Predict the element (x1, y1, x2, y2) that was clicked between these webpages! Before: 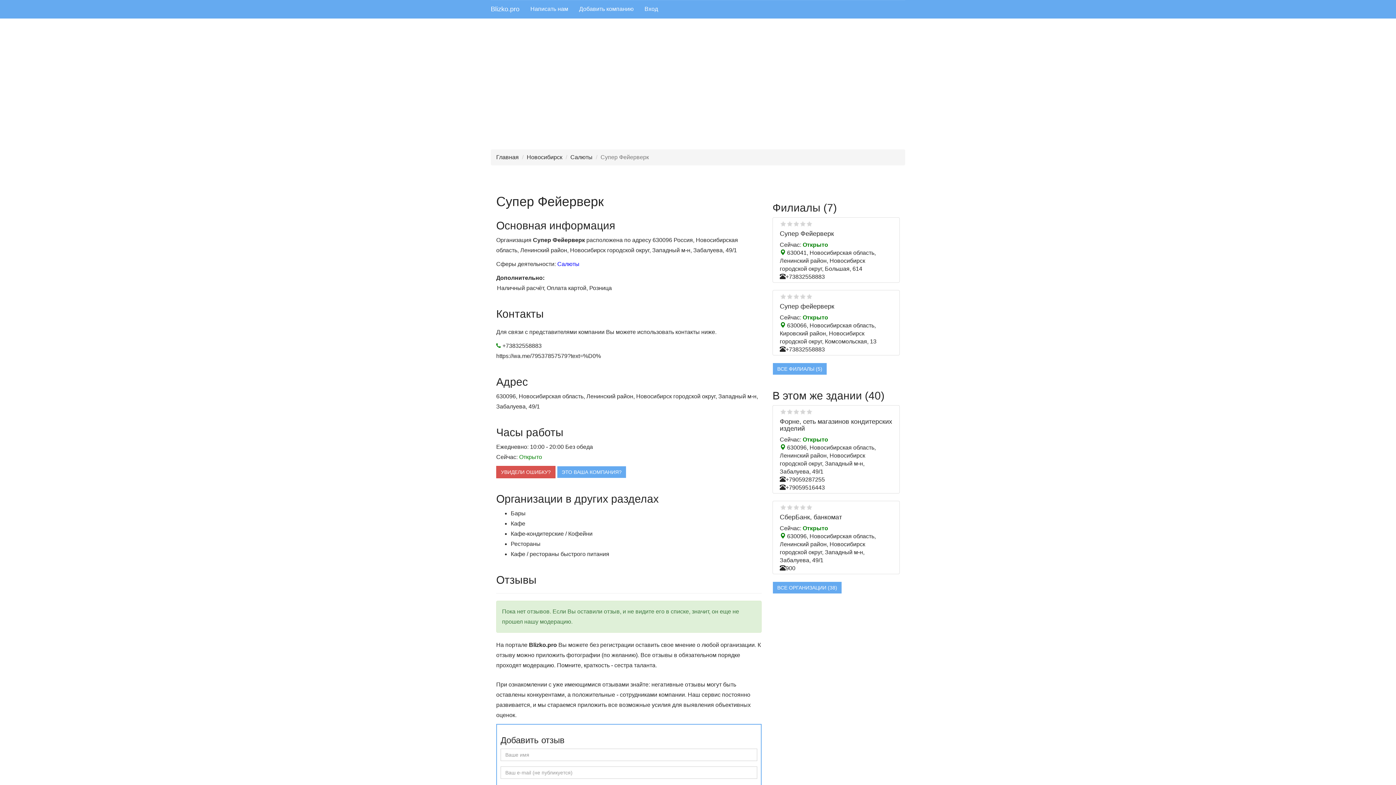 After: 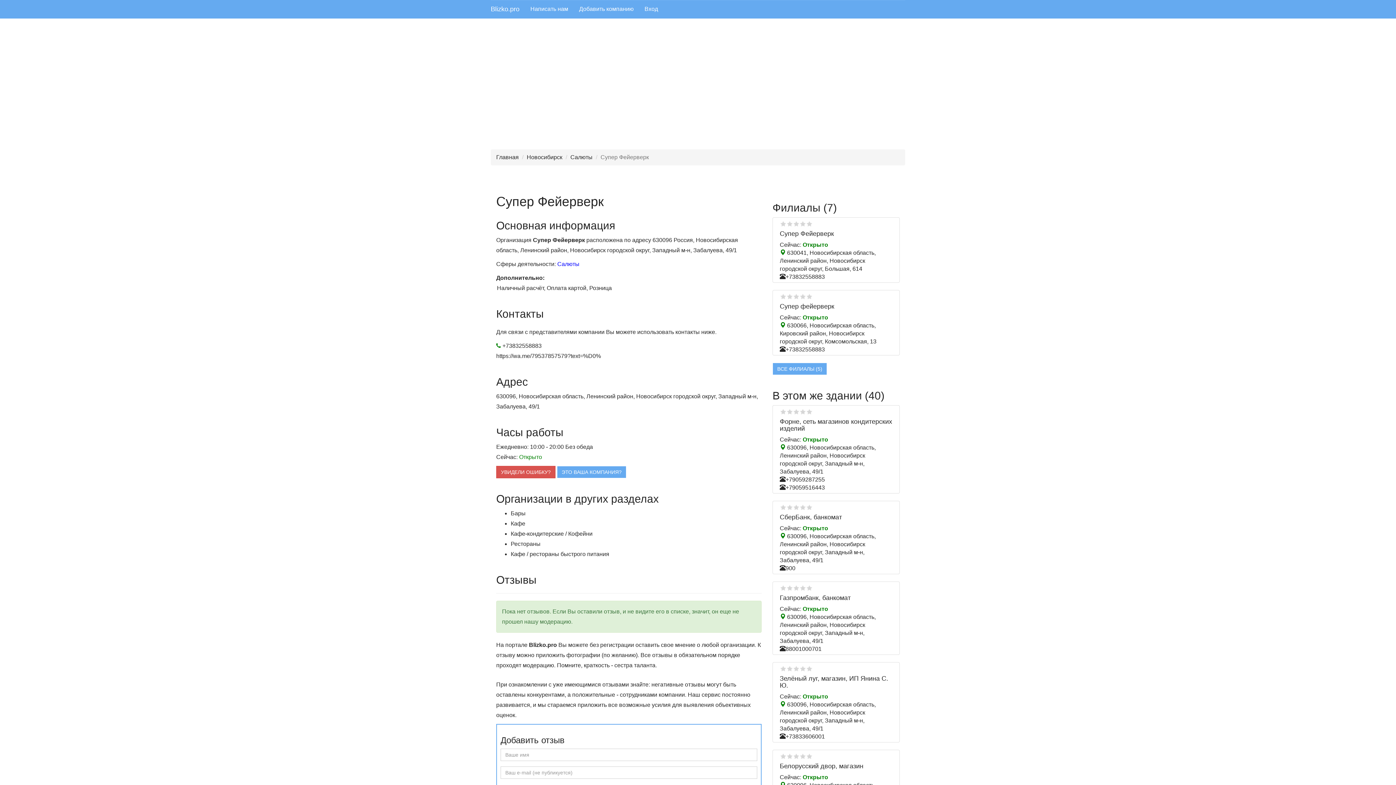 Action: bbox: (772, 581, 842, 594) label: ВСЕ ОРГАНИЗАЦИИ (38)